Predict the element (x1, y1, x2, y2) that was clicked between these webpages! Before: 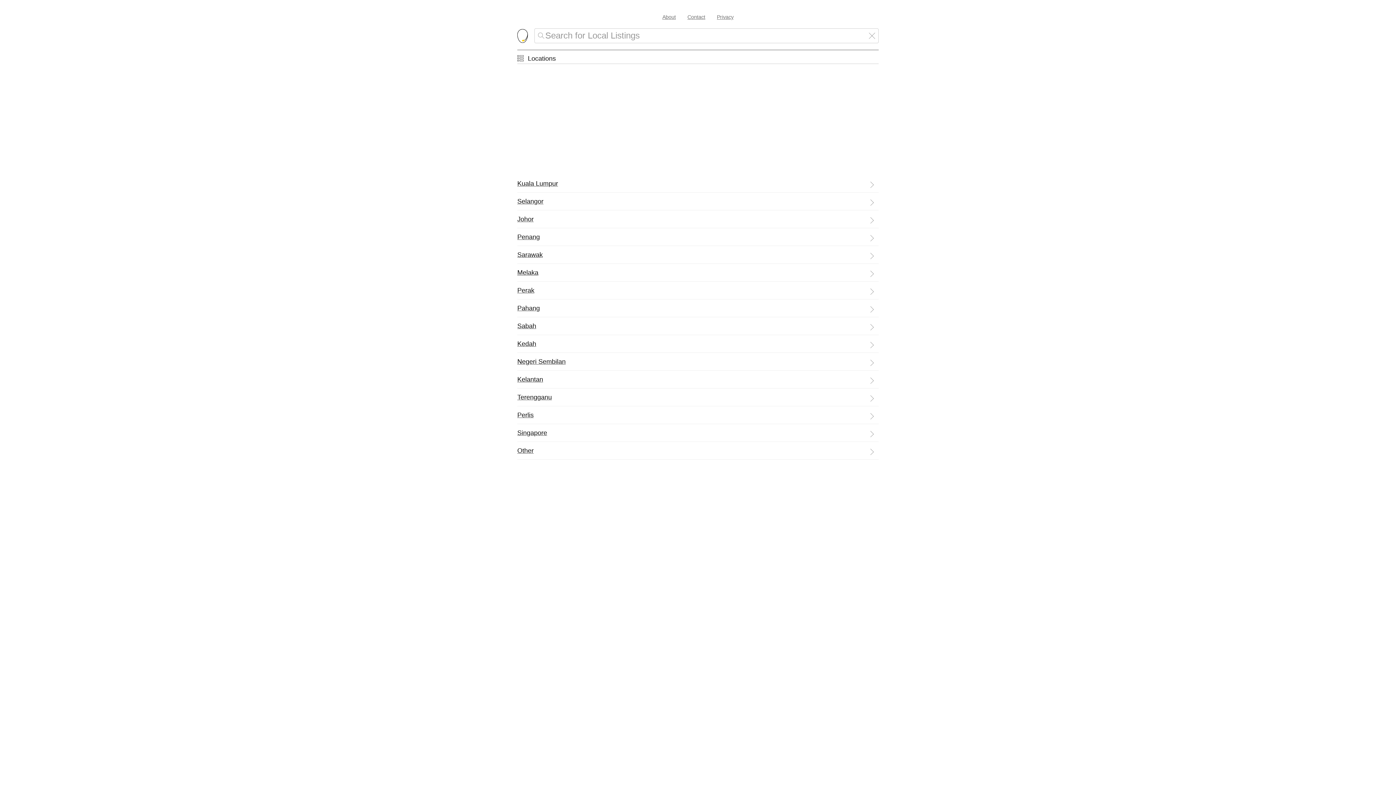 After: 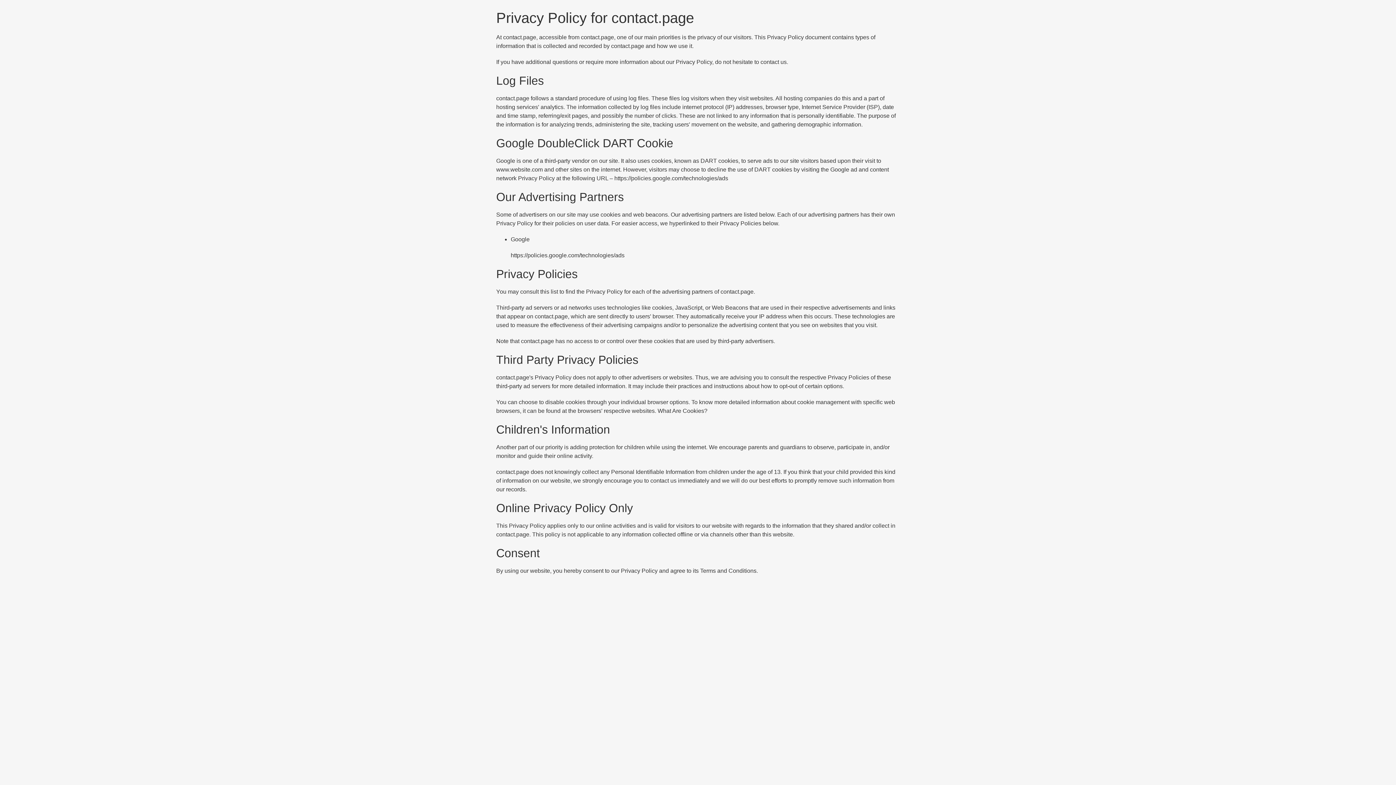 Action: bbox: (717, 14, 733, 20) label: Privacy